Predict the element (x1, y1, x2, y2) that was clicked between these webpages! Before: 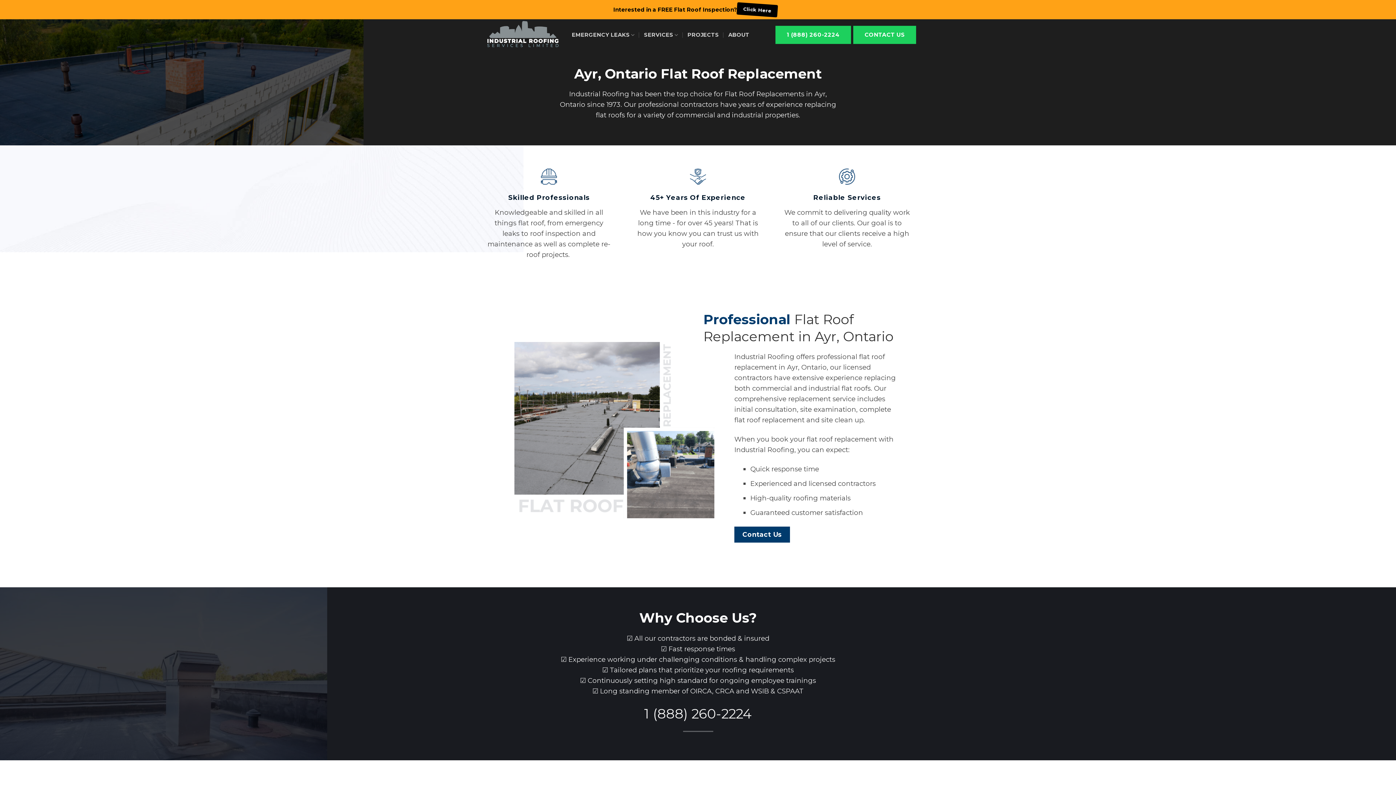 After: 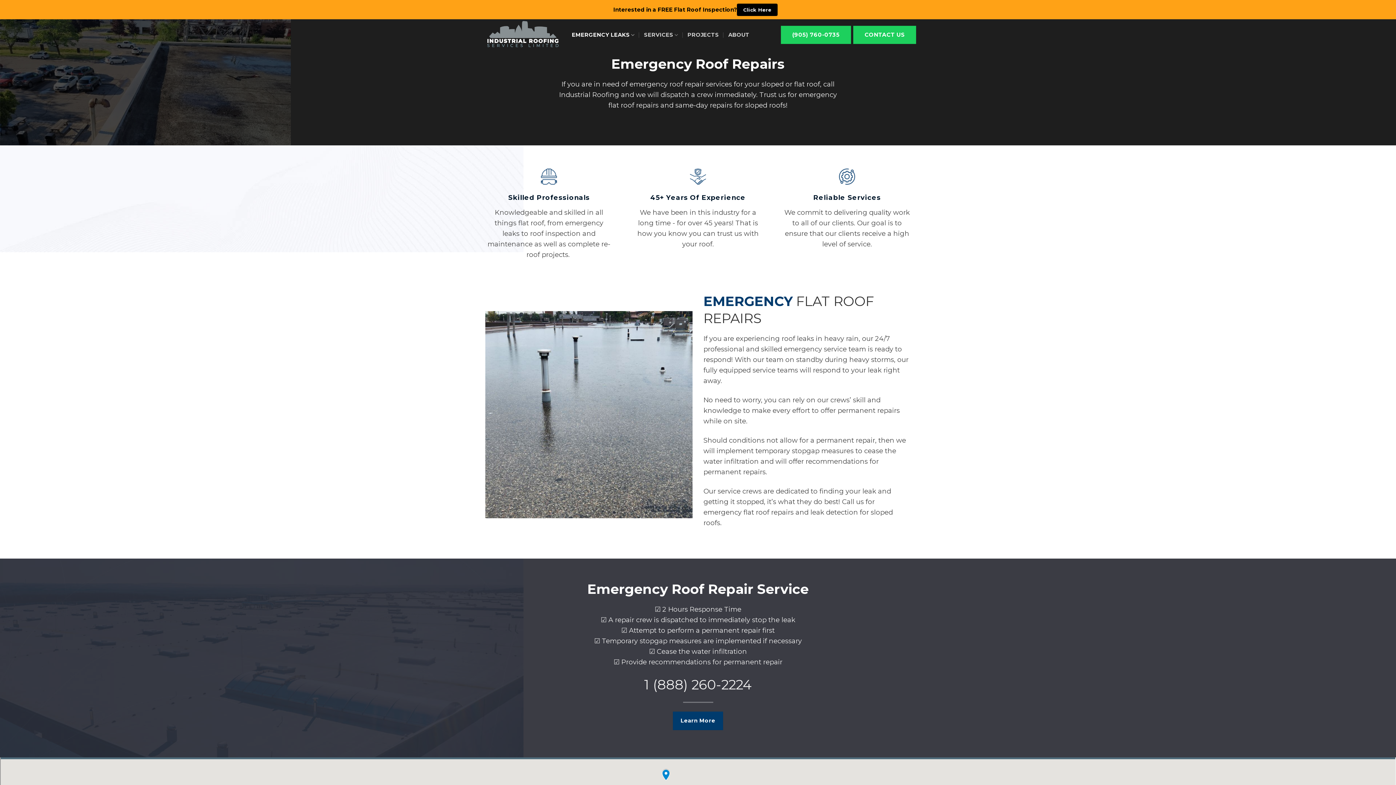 Action: label: EMERGENCY LEAKS bbox: (572, 27, 634, 42)